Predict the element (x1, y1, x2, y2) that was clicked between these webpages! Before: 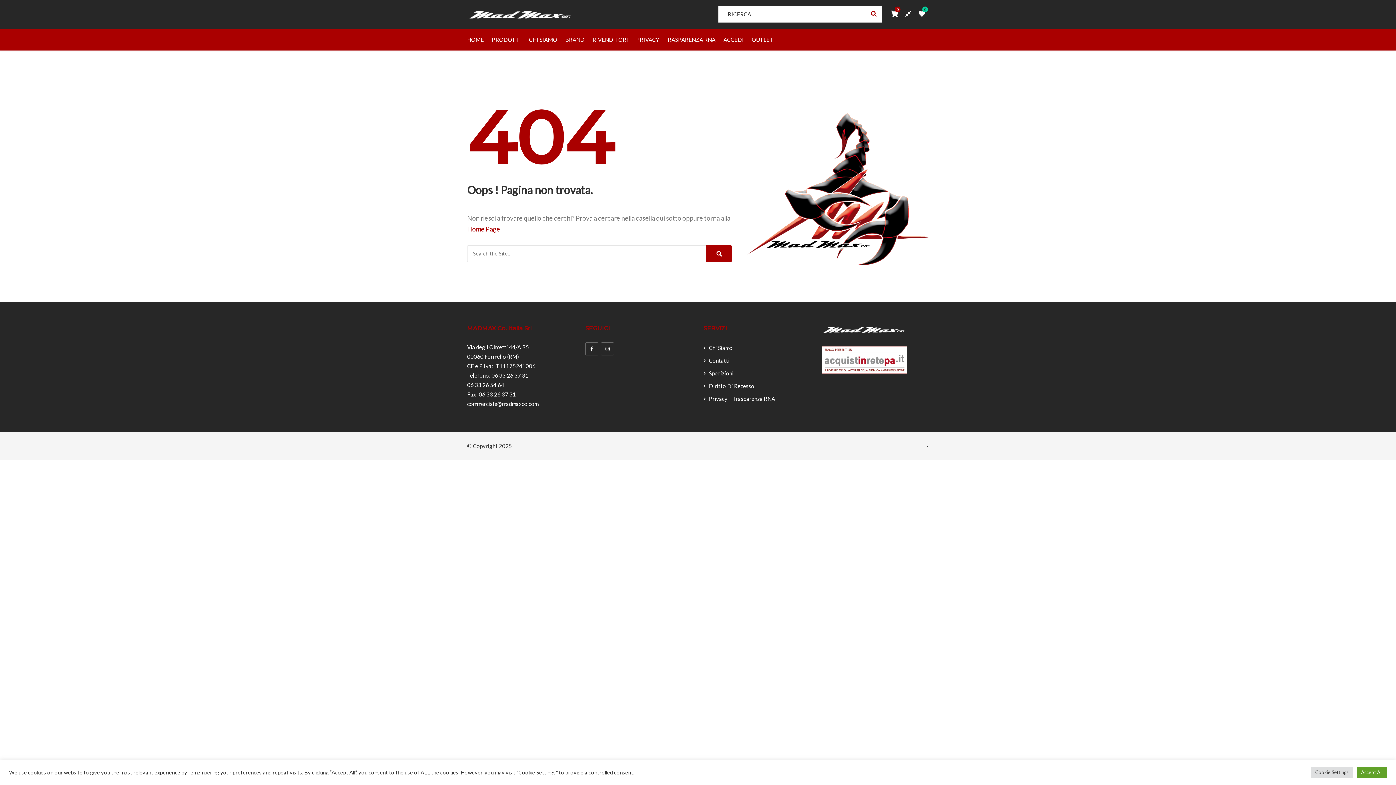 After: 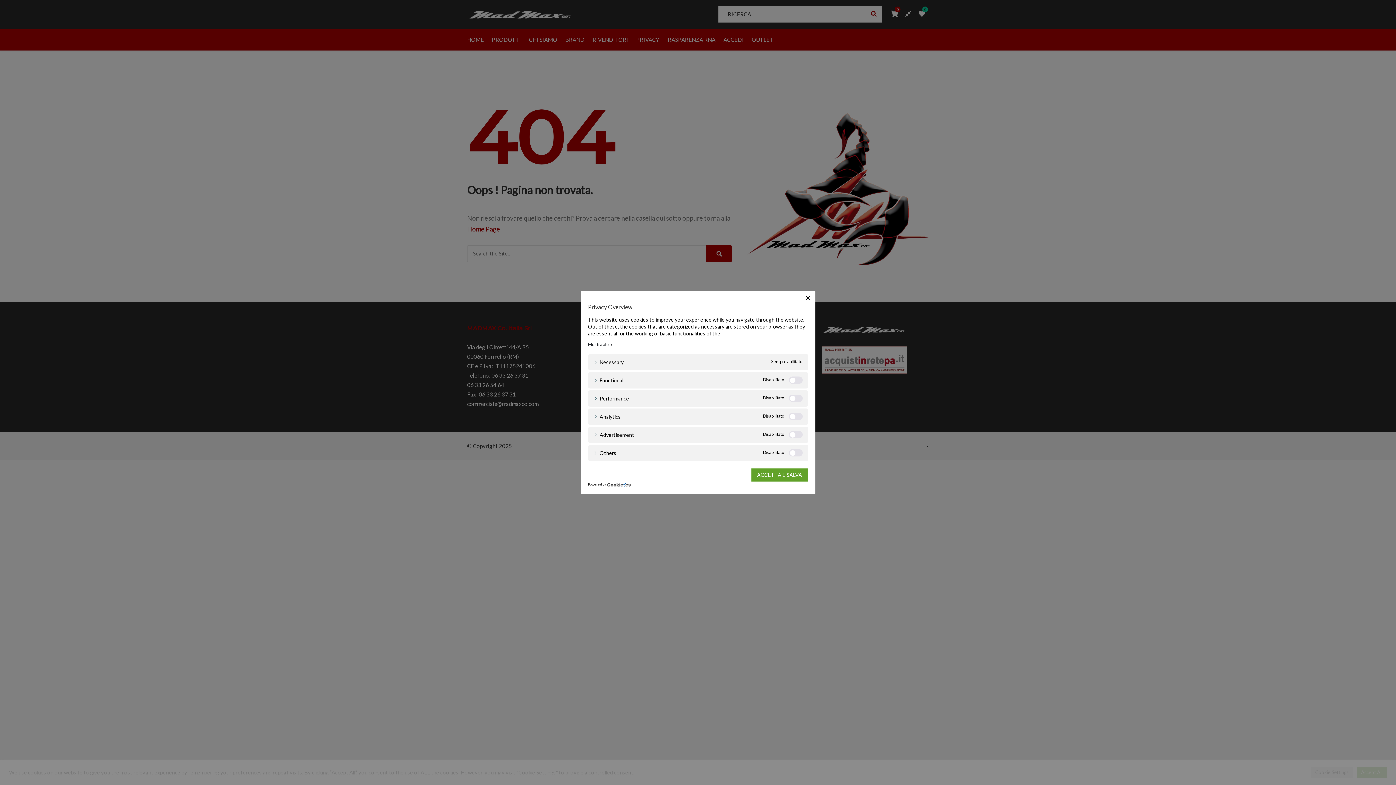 Action: label: Cookie Settings bbox: (1311, 767, 1353, 778)